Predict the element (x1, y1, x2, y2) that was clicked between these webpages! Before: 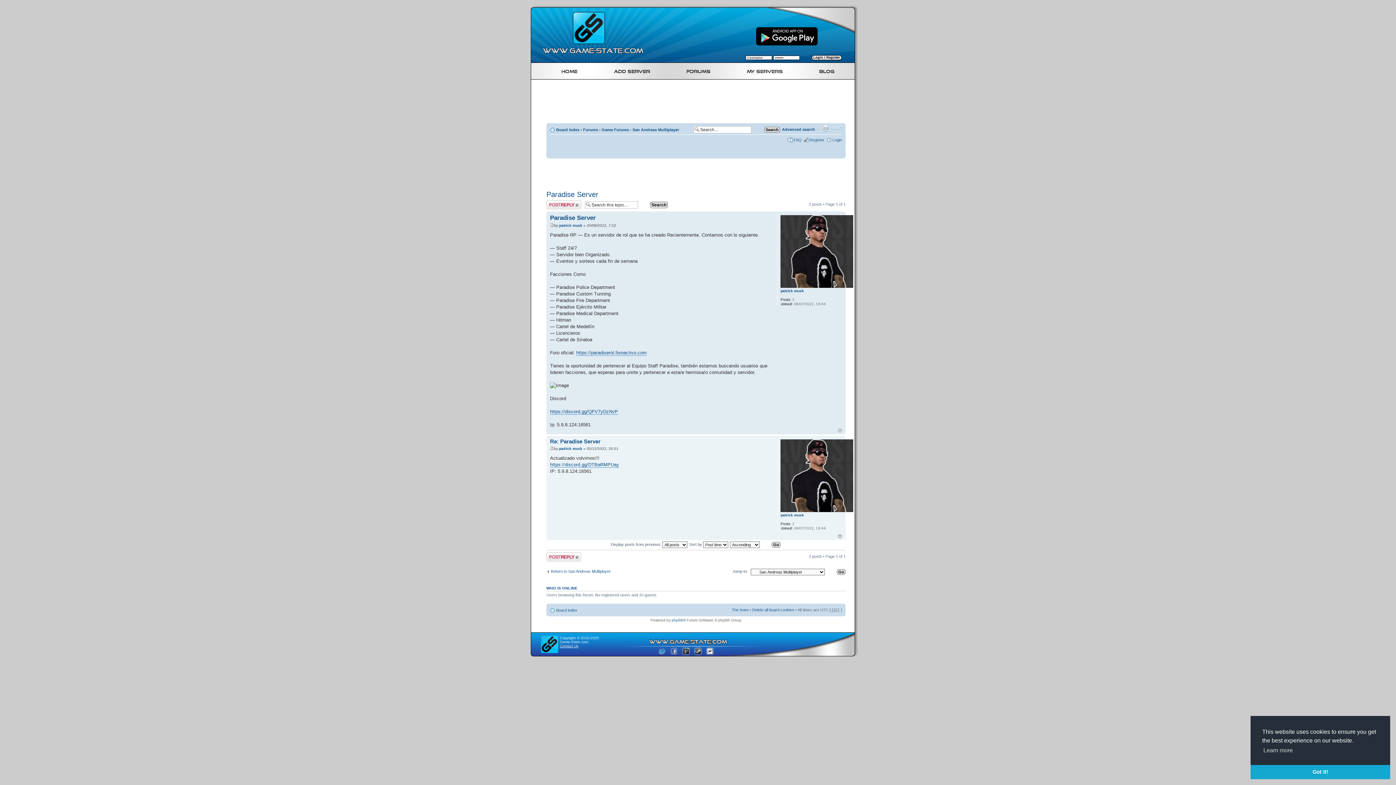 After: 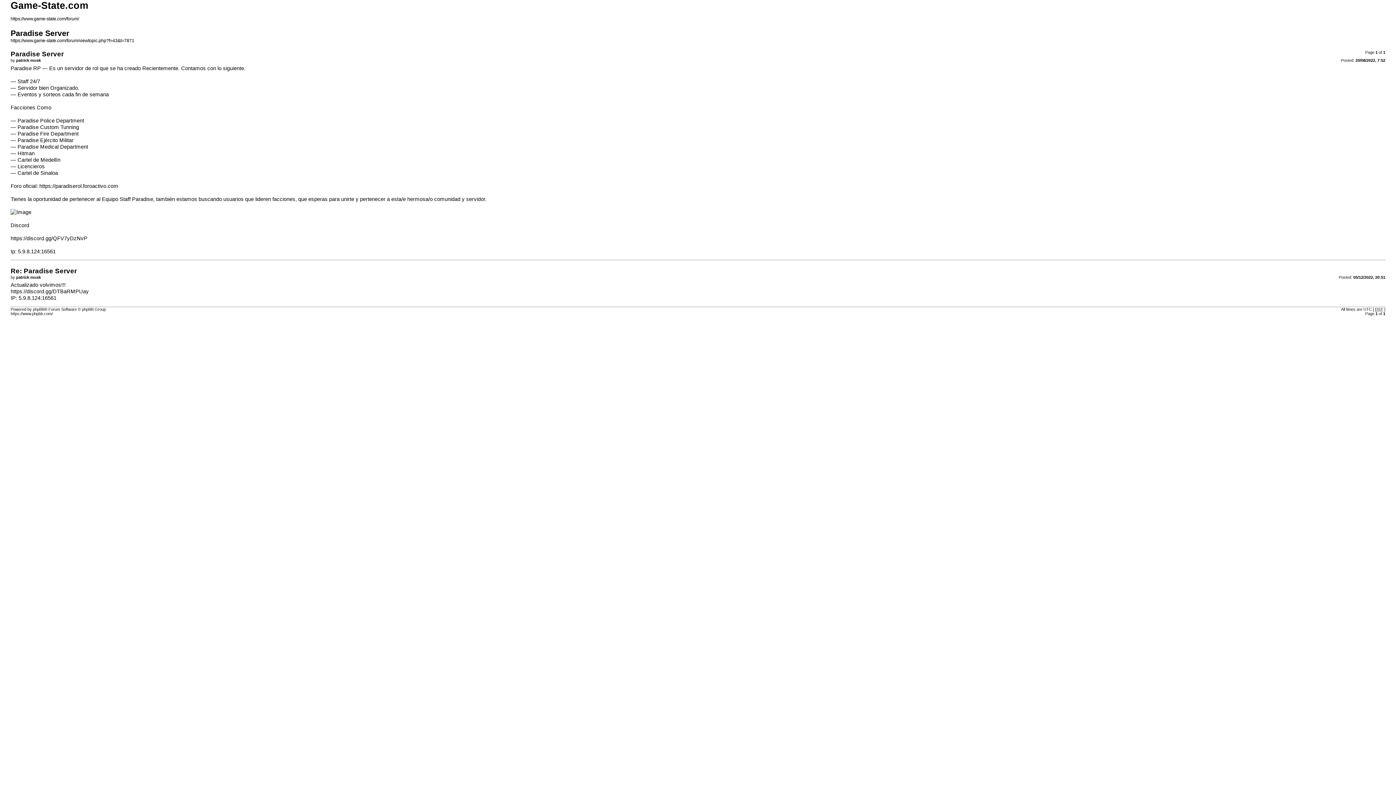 Action: bbox: (821, 125, 829, 131) label: Print view